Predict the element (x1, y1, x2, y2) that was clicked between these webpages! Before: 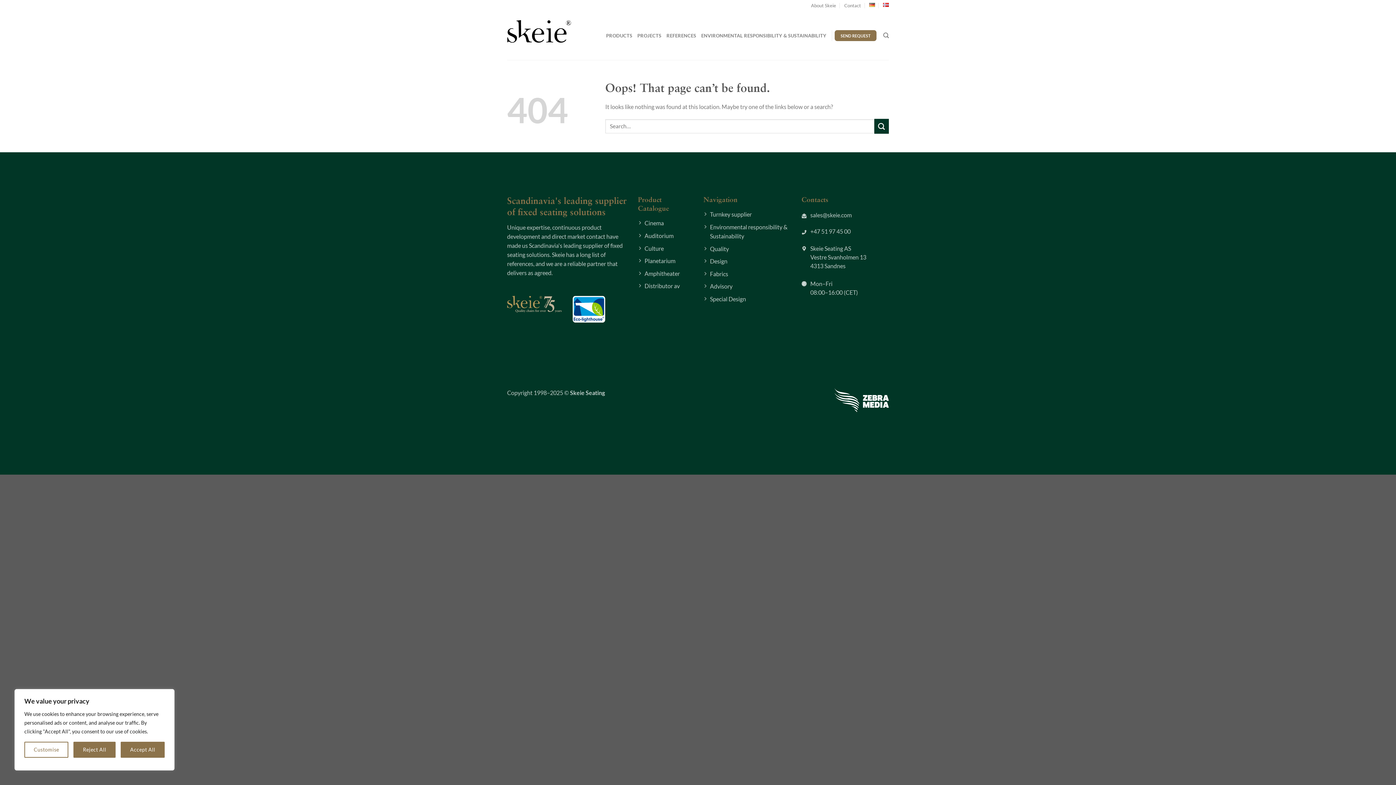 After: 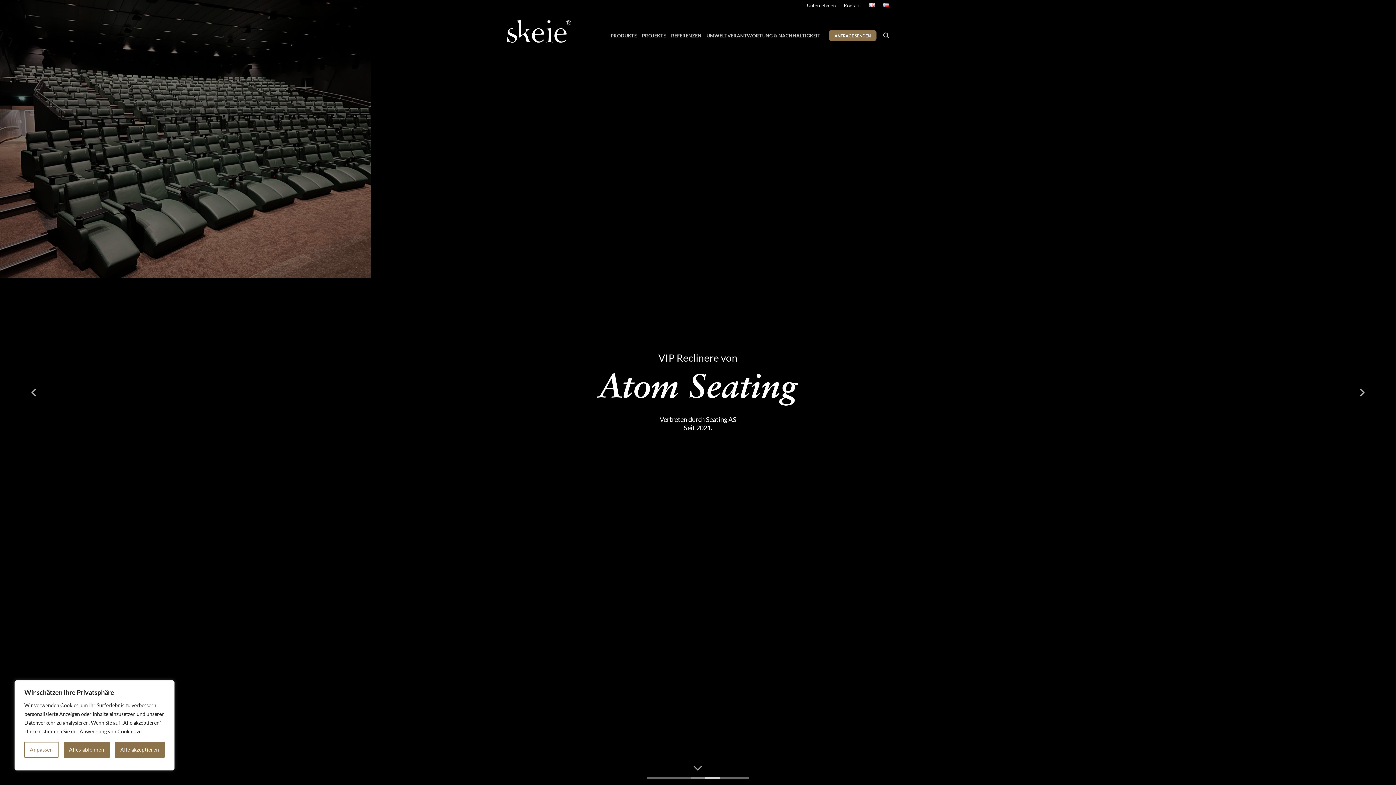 Action: bbox: (869, 0, 875, 8)